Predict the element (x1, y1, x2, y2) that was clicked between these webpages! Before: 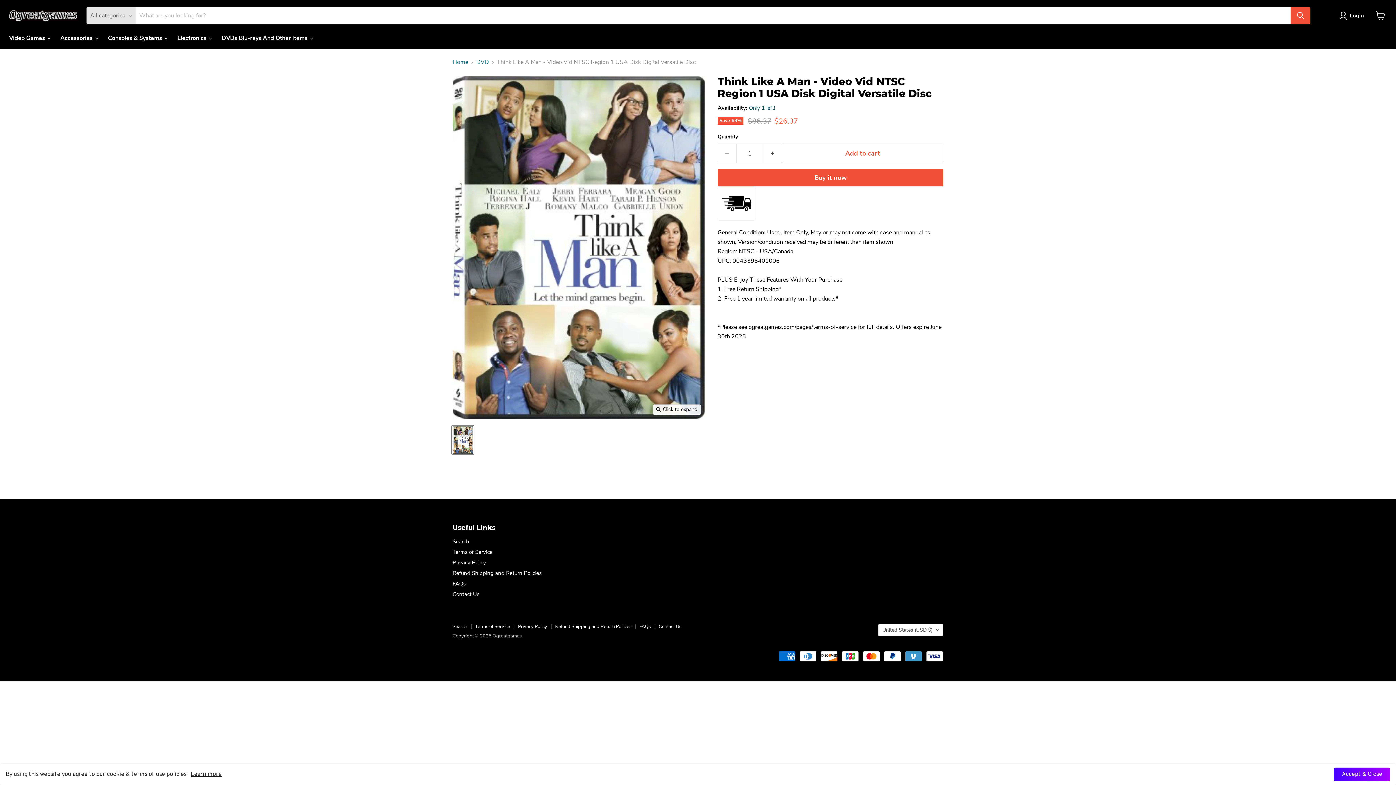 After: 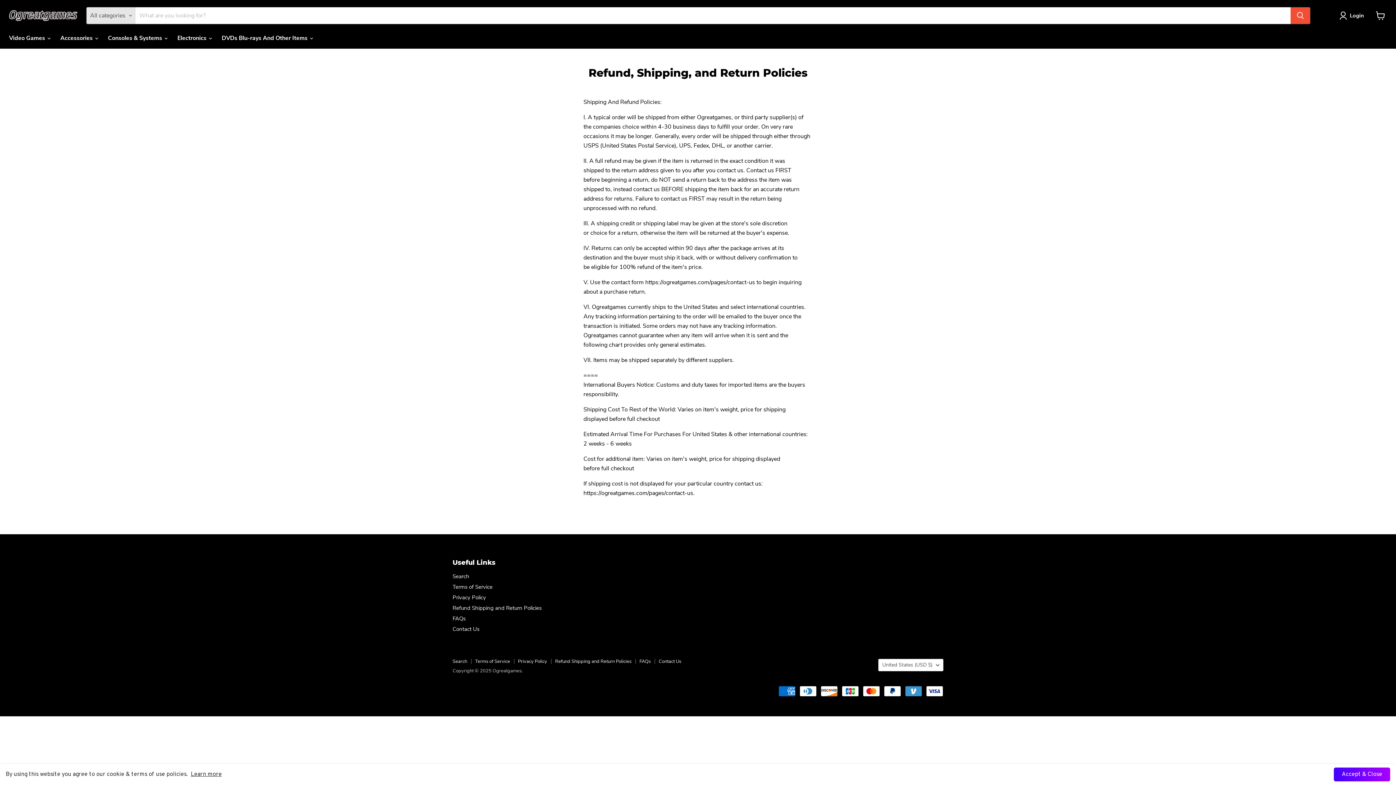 Action: label: Refund Shipping and Return Policies bbox: (555, 623, 631, 630)